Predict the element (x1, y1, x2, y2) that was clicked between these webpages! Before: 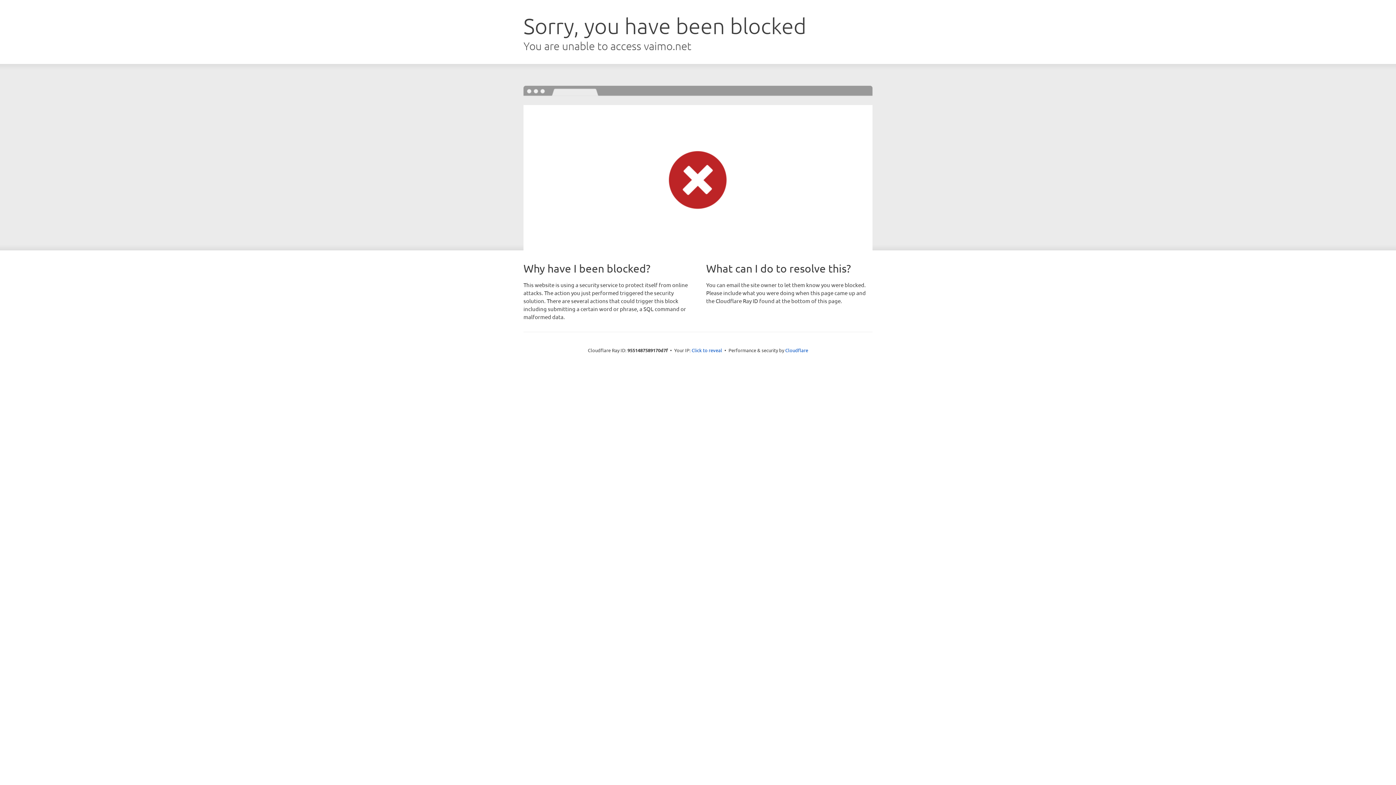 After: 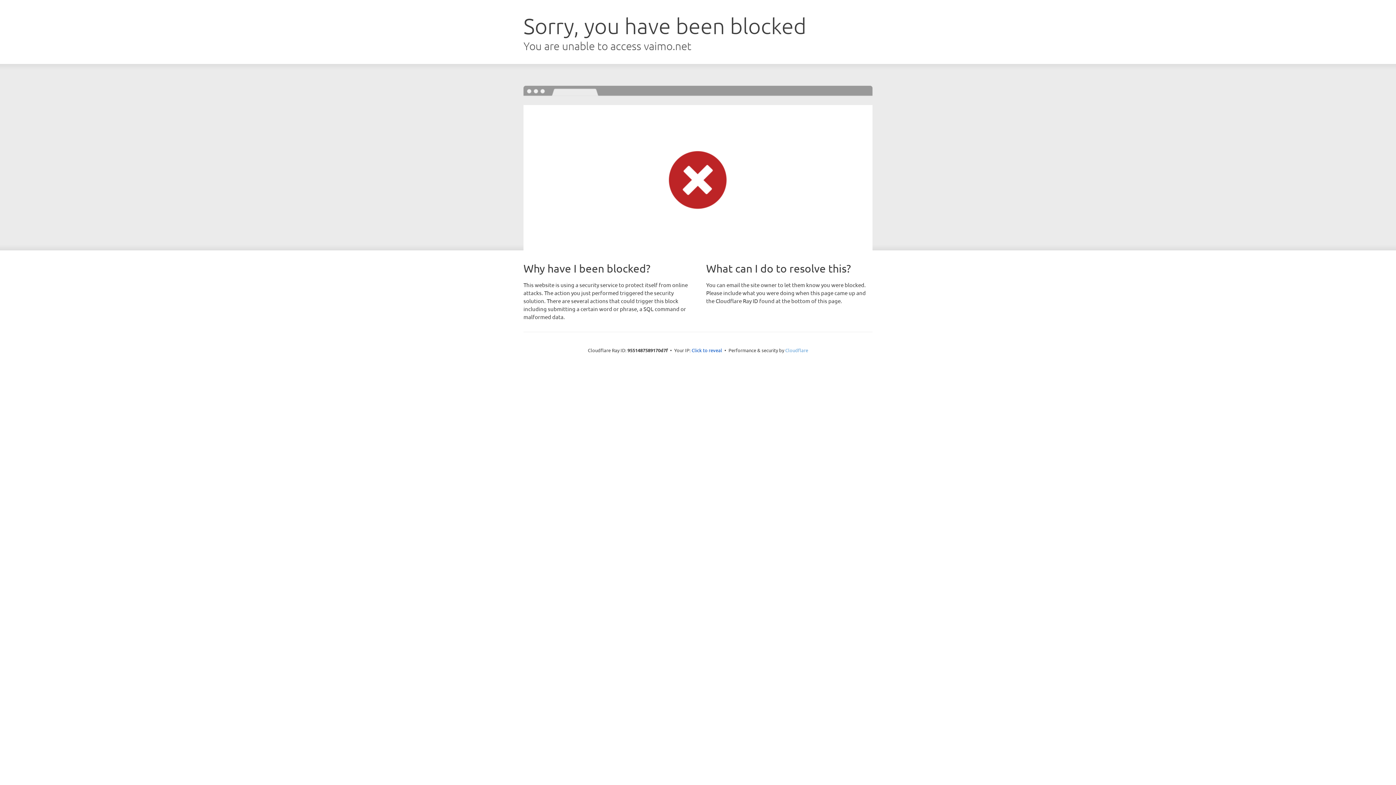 Action: label: Cloudflare bbox: (785, 347, 808, 353)